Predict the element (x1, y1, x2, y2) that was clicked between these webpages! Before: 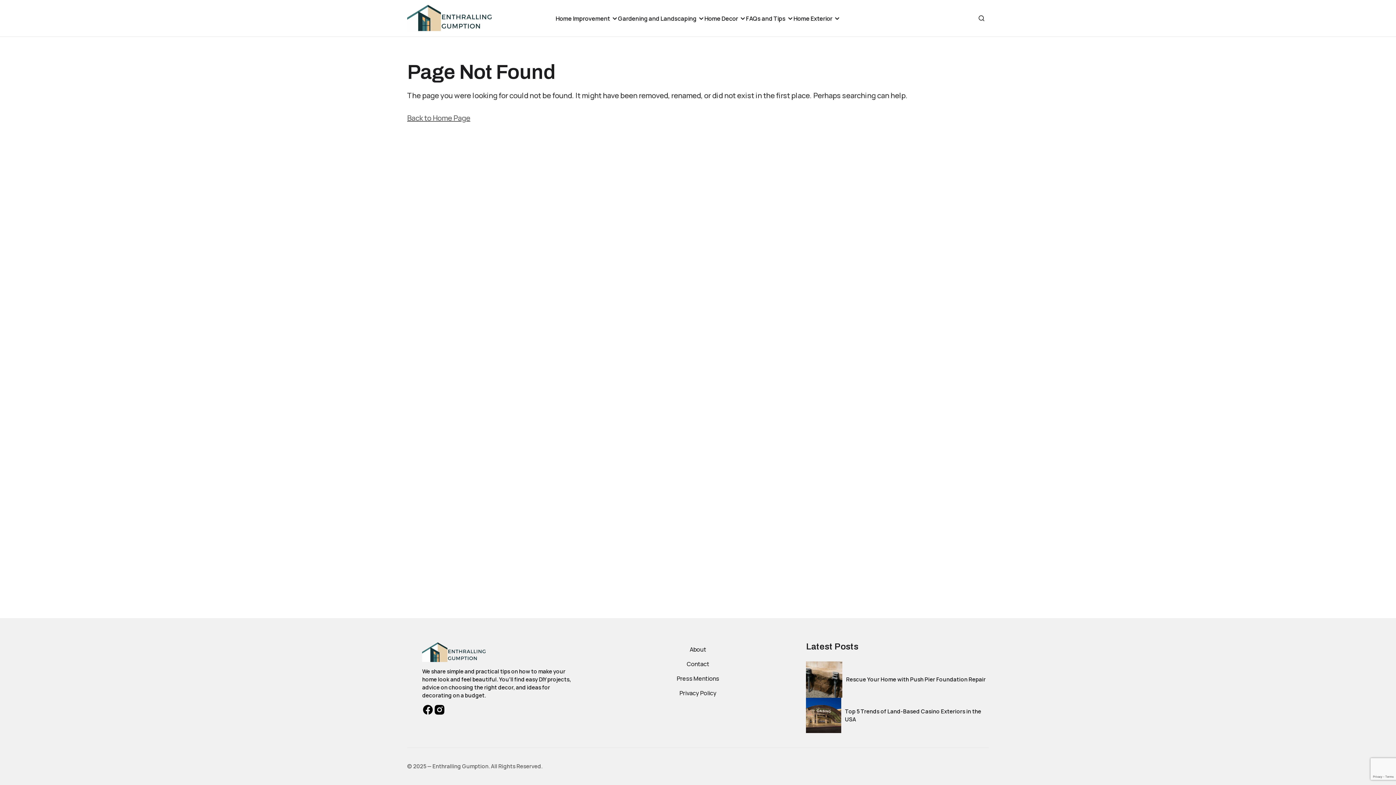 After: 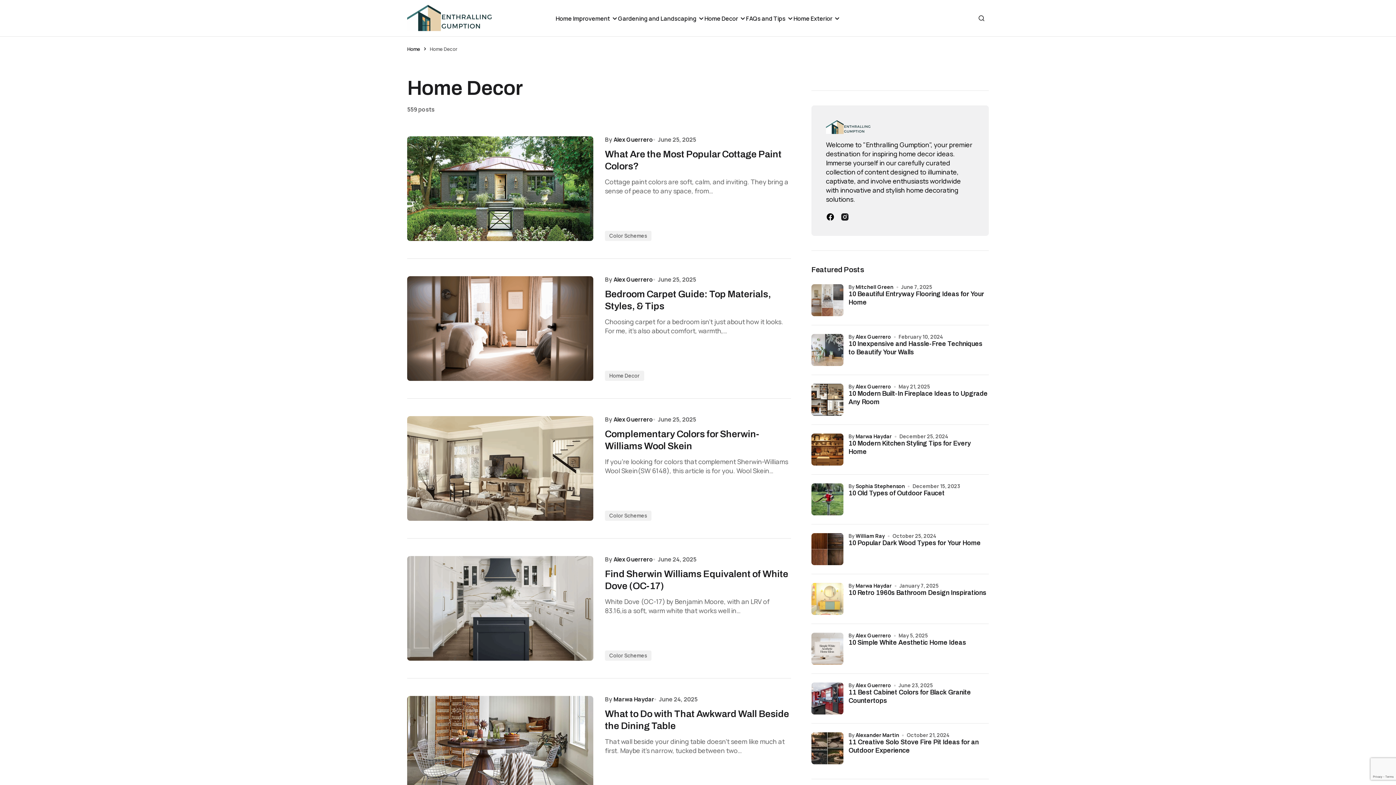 Action: label: Home Decor bbox: (704, 0, 746, 36)